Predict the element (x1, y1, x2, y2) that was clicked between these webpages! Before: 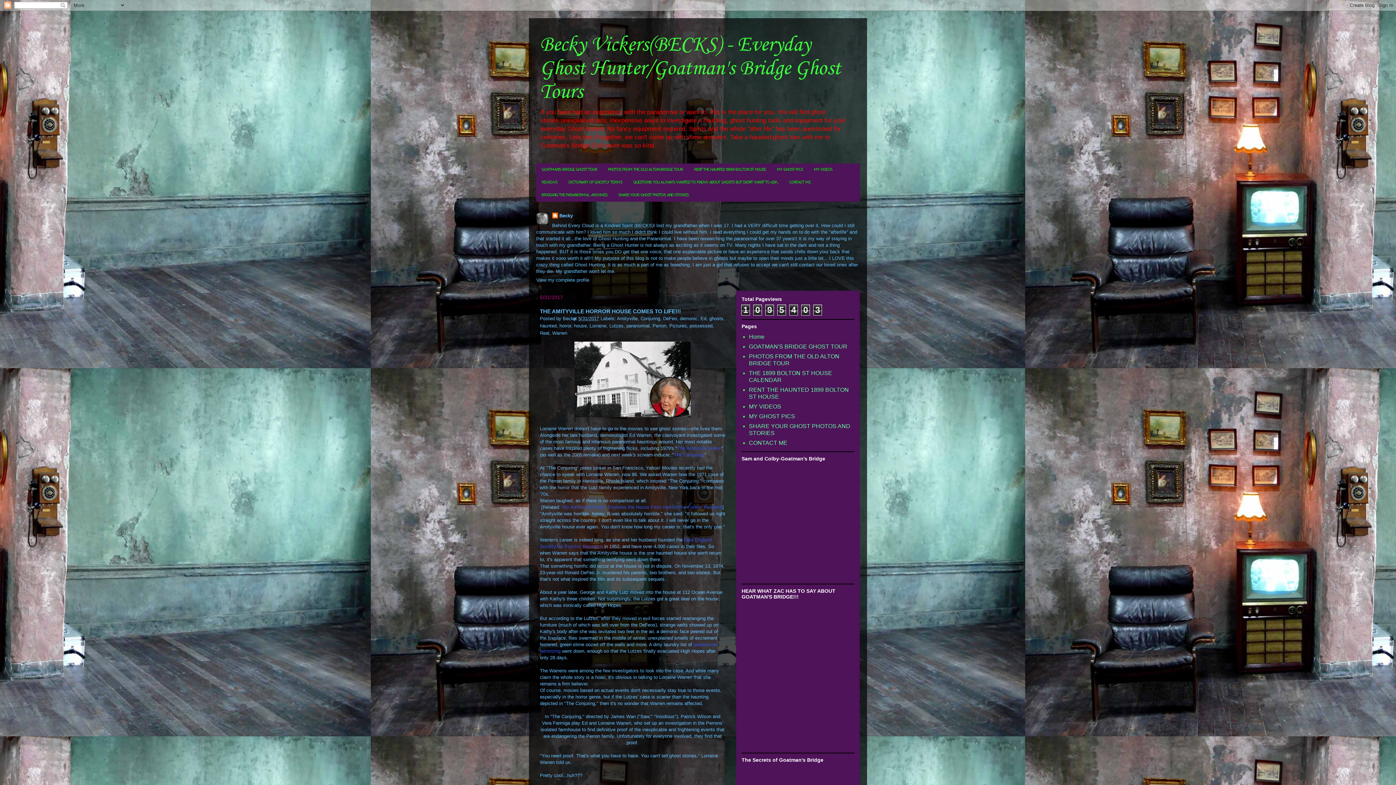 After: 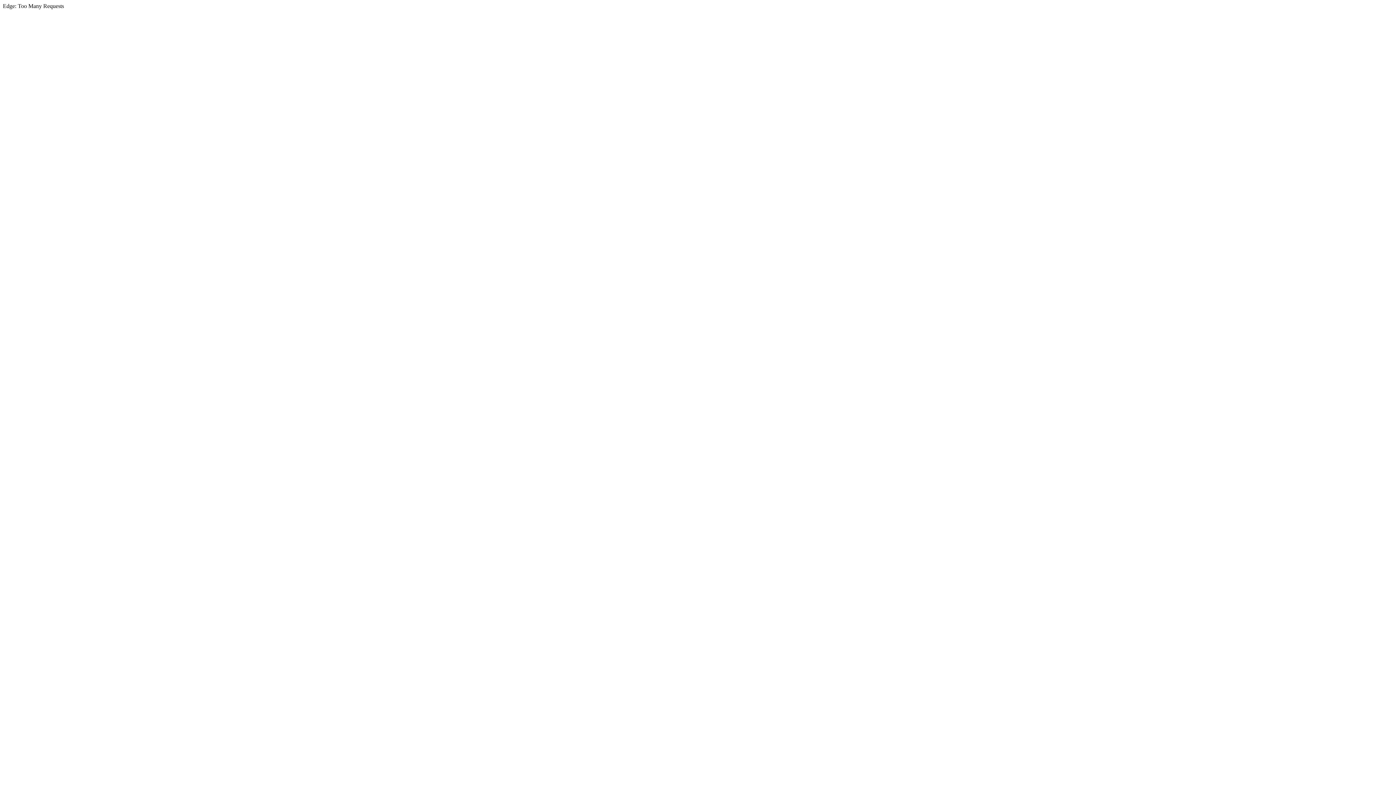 Action: label: The Amityville Horror bbox: (677, 445, 721, 451)